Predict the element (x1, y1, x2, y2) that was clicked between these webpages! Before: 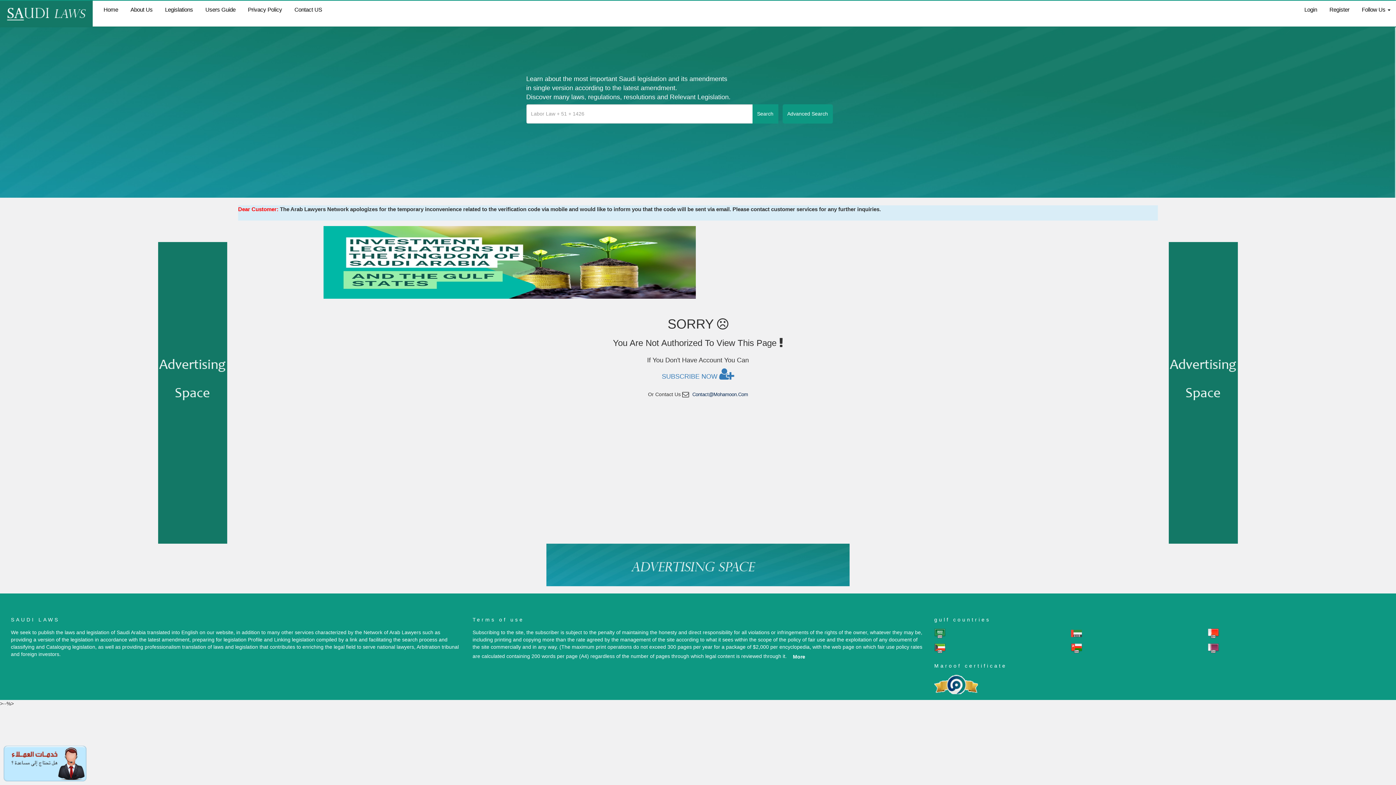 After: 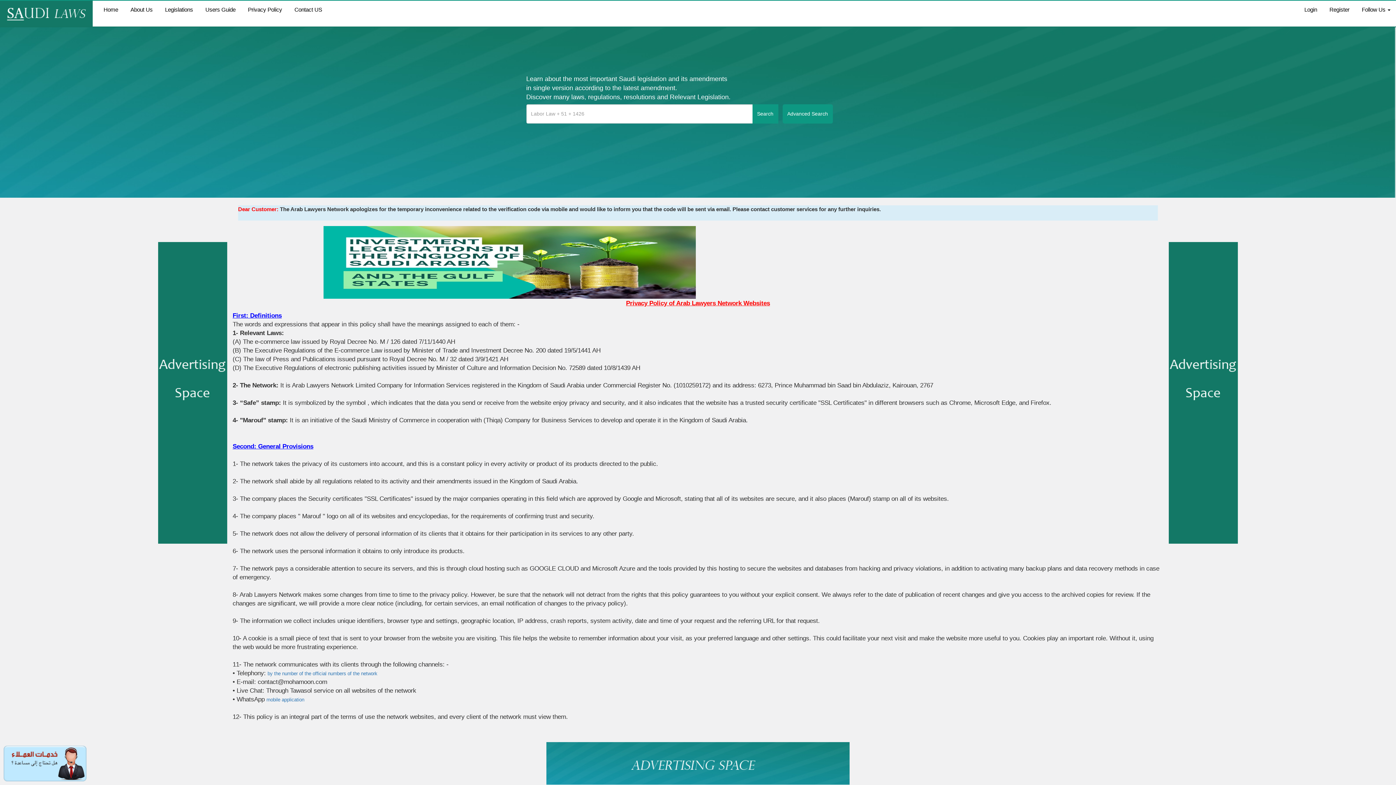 Action: label: Privacy Policy bbox: (242, 0, 287, 18)